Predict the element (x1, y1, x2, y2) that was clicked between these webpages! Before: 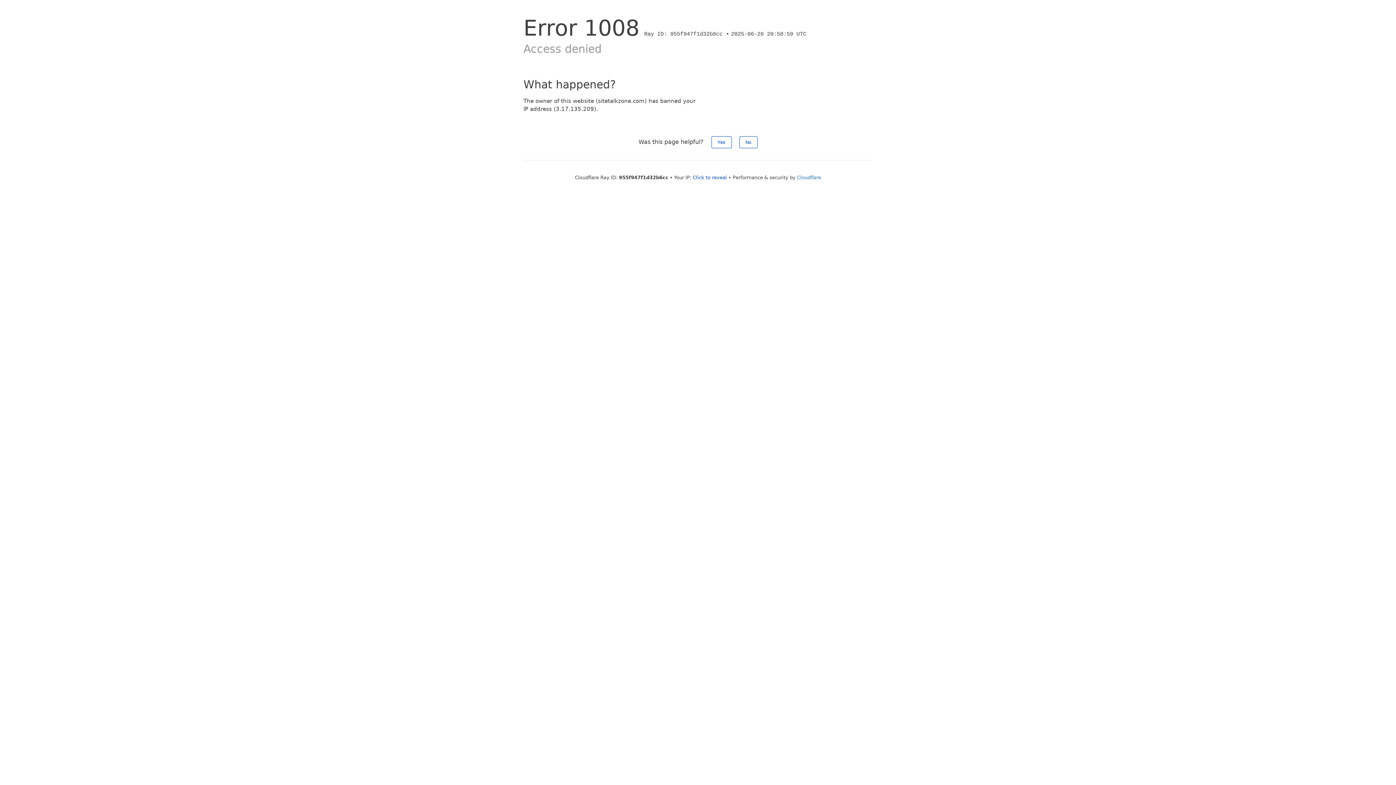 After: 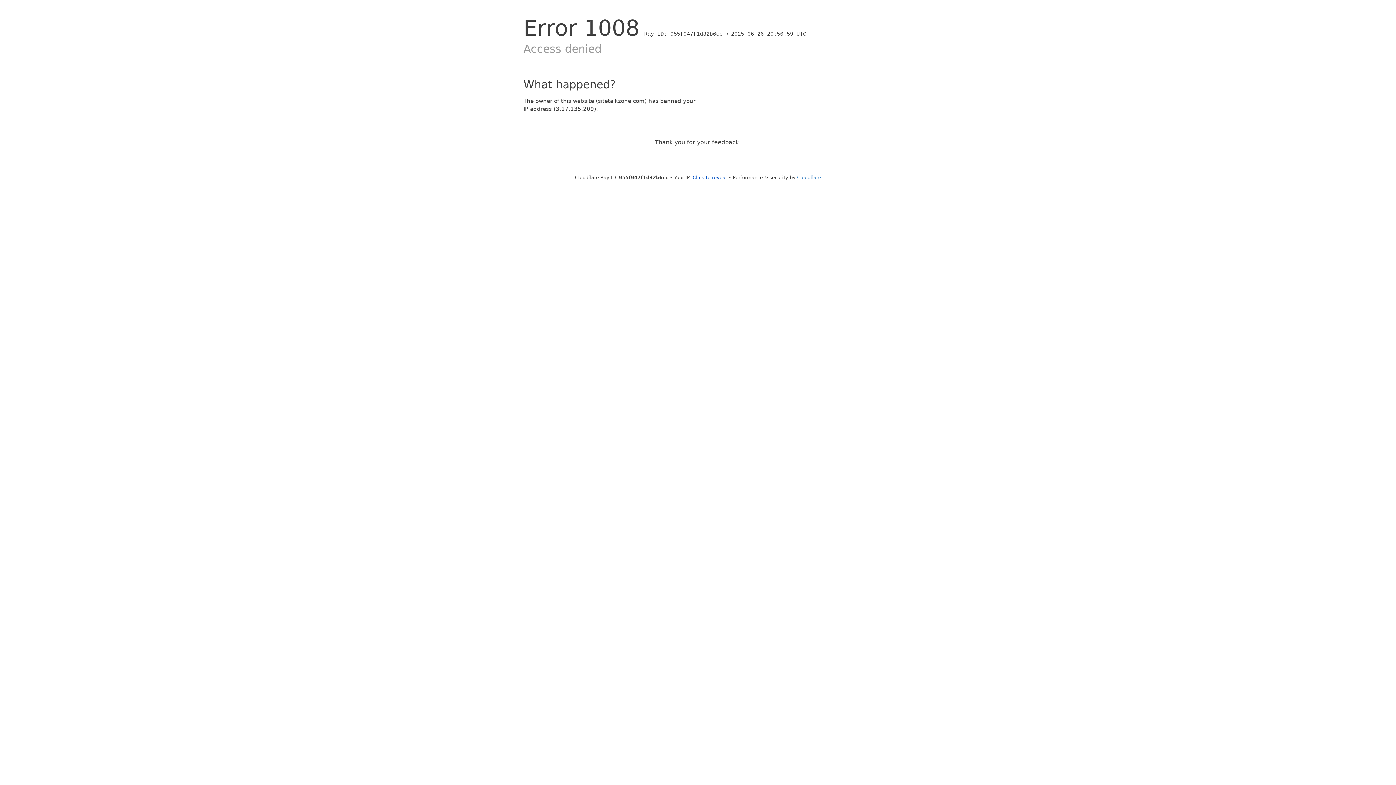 Action: bbox: (739, 136, 757, 148) label: No